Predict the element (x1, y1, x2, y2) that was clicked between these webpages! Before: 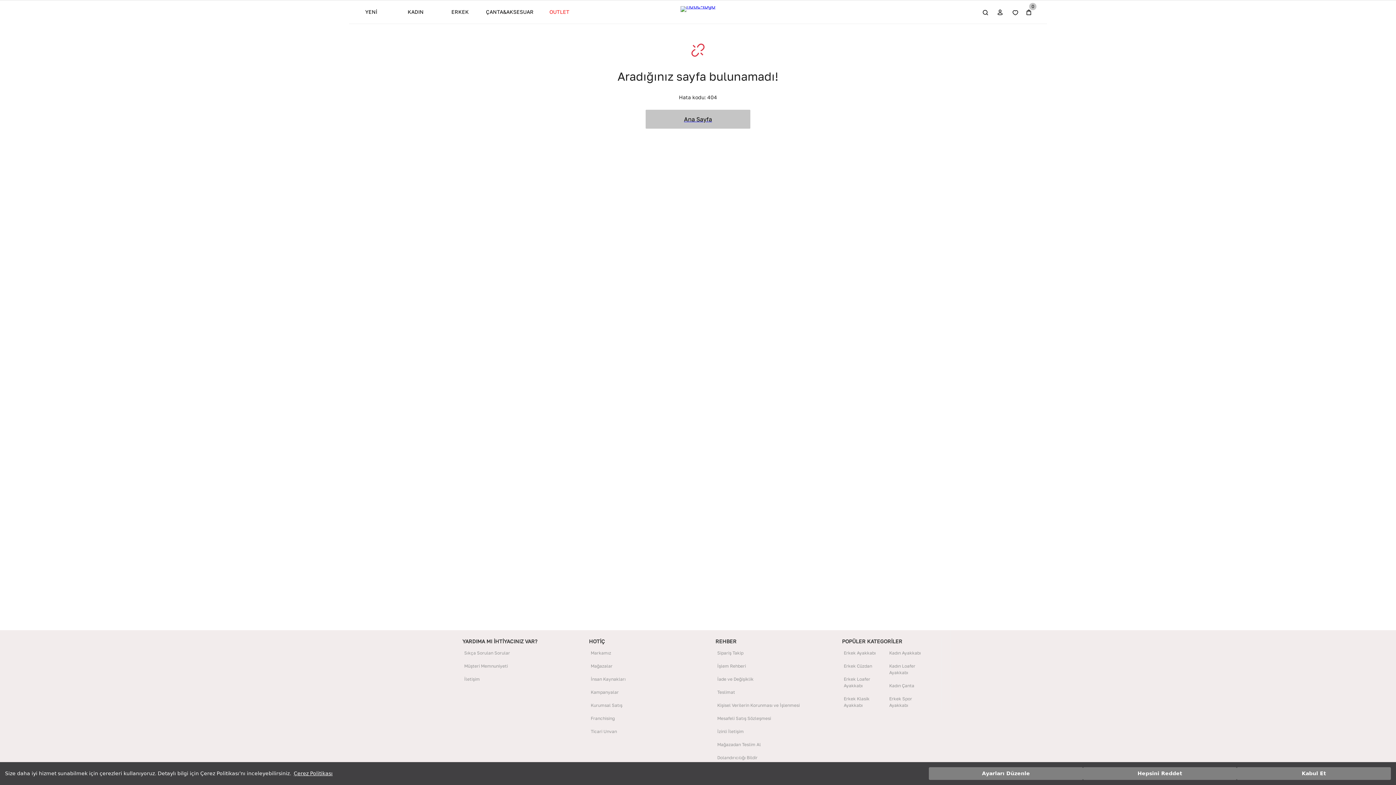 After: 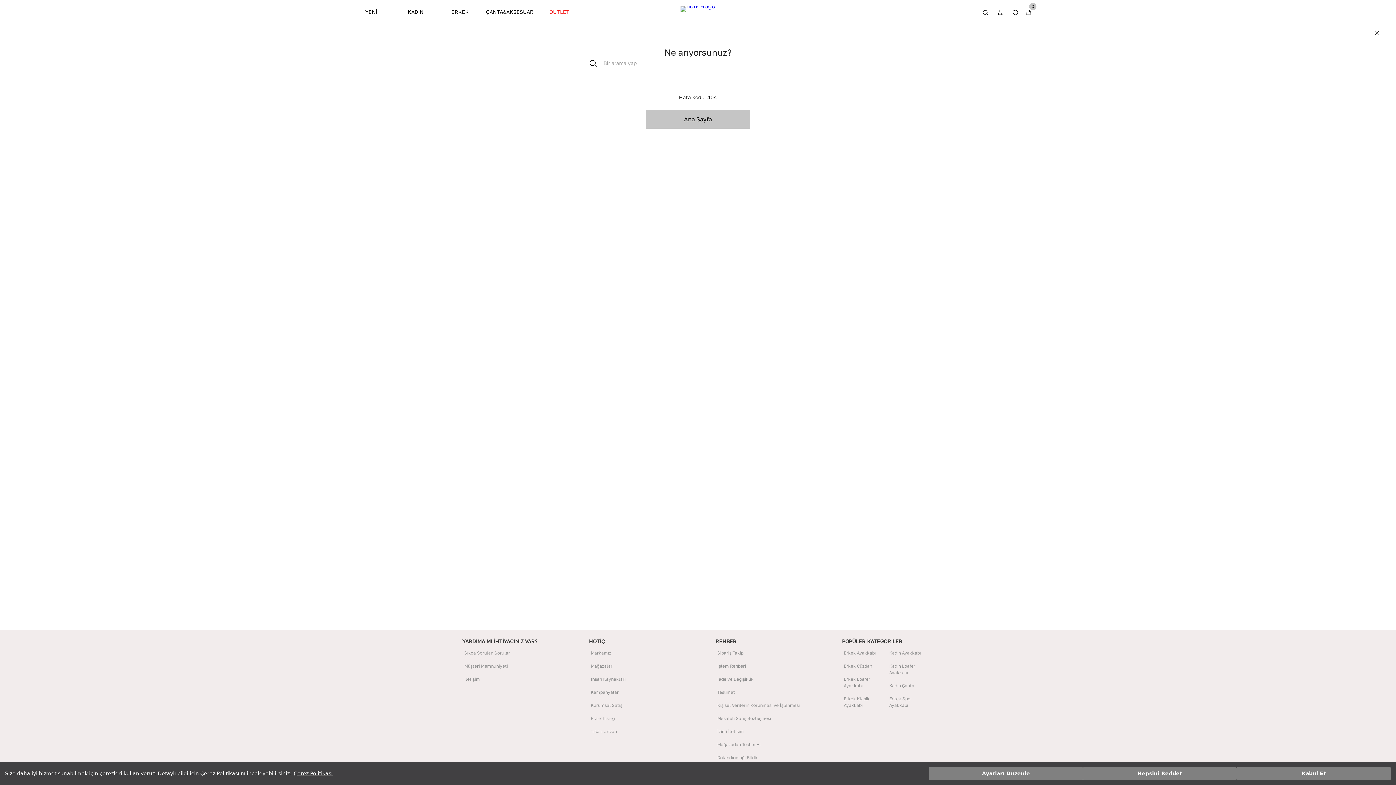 Action: bbox: (978, 3, 993, 23)